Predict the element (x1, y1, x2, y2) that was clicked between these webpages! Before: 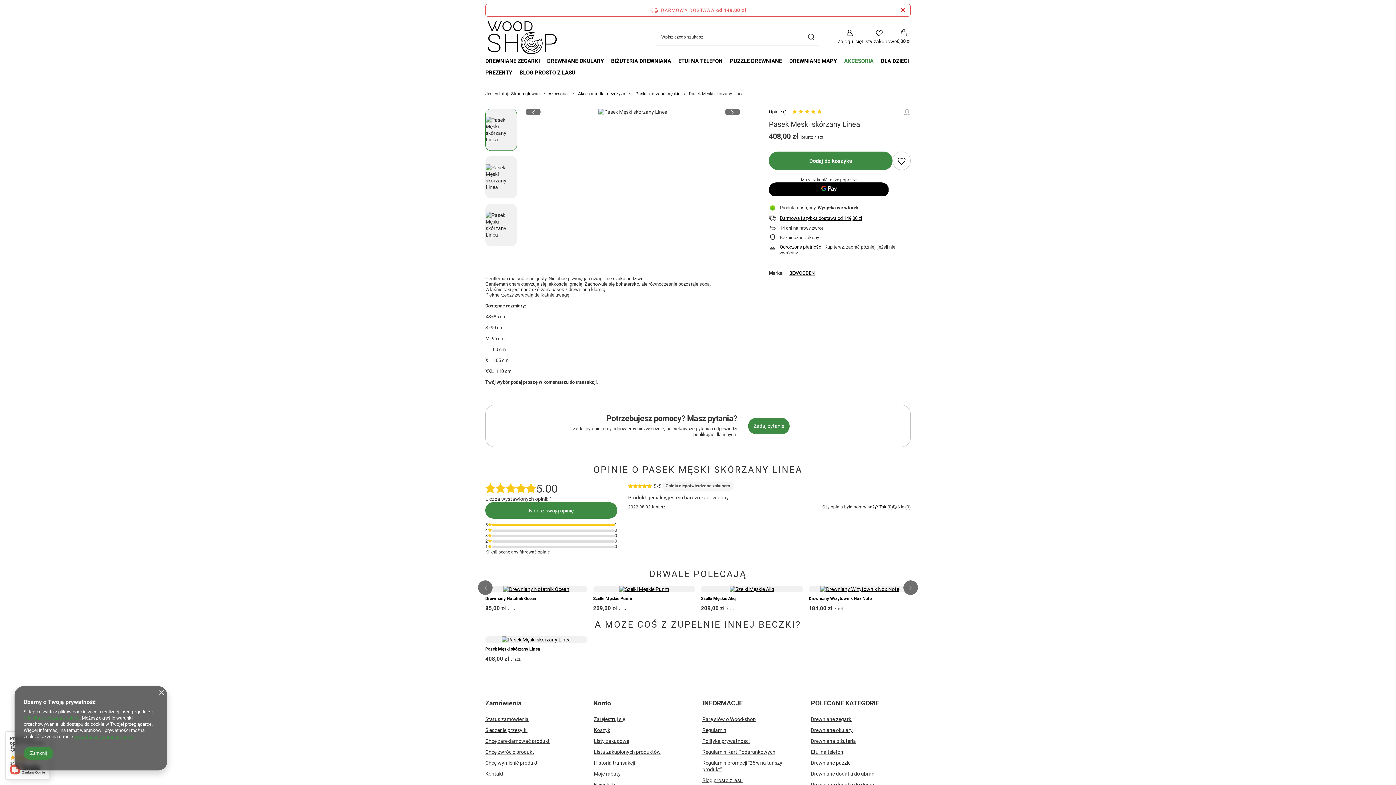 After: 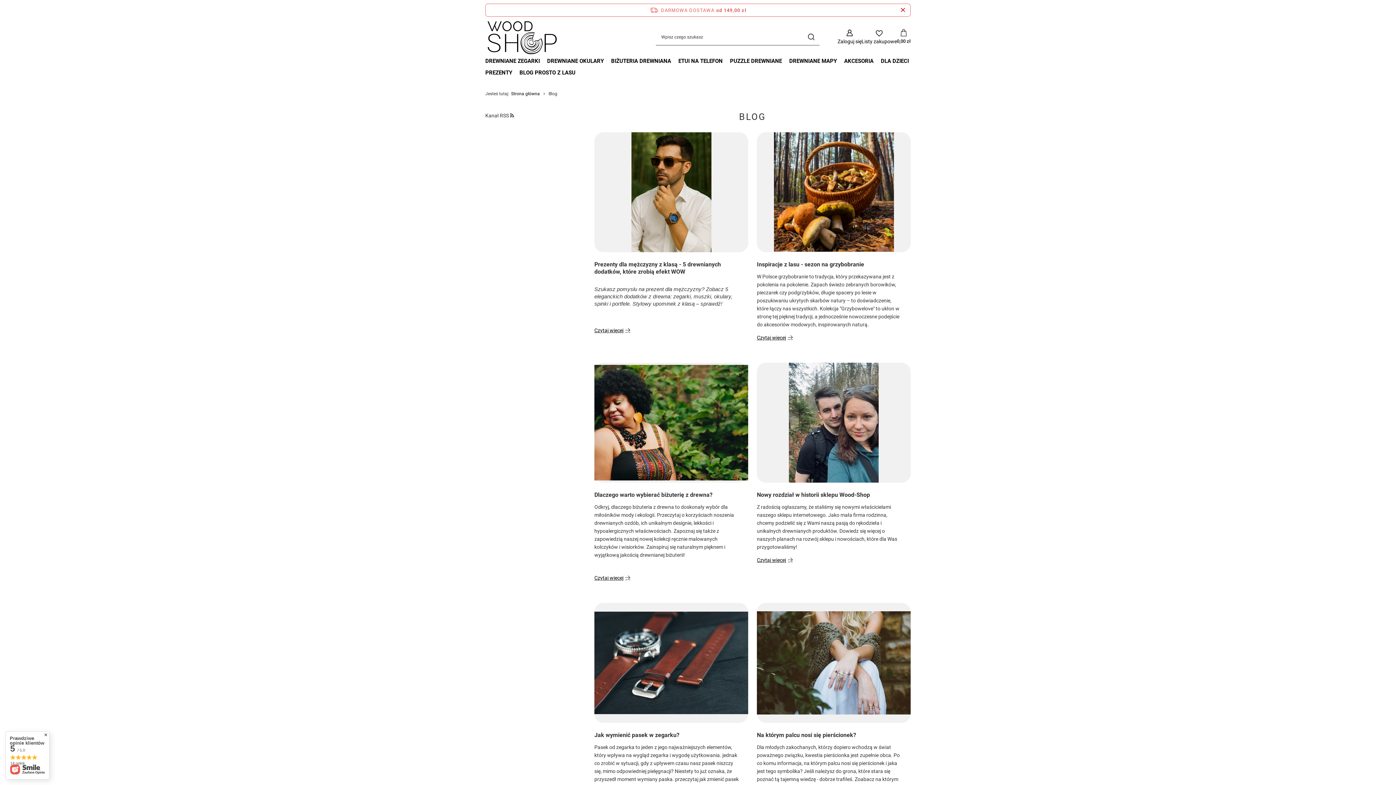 Action: bbox: (702, 777, 793, 788) label: Blog prosto z lasu